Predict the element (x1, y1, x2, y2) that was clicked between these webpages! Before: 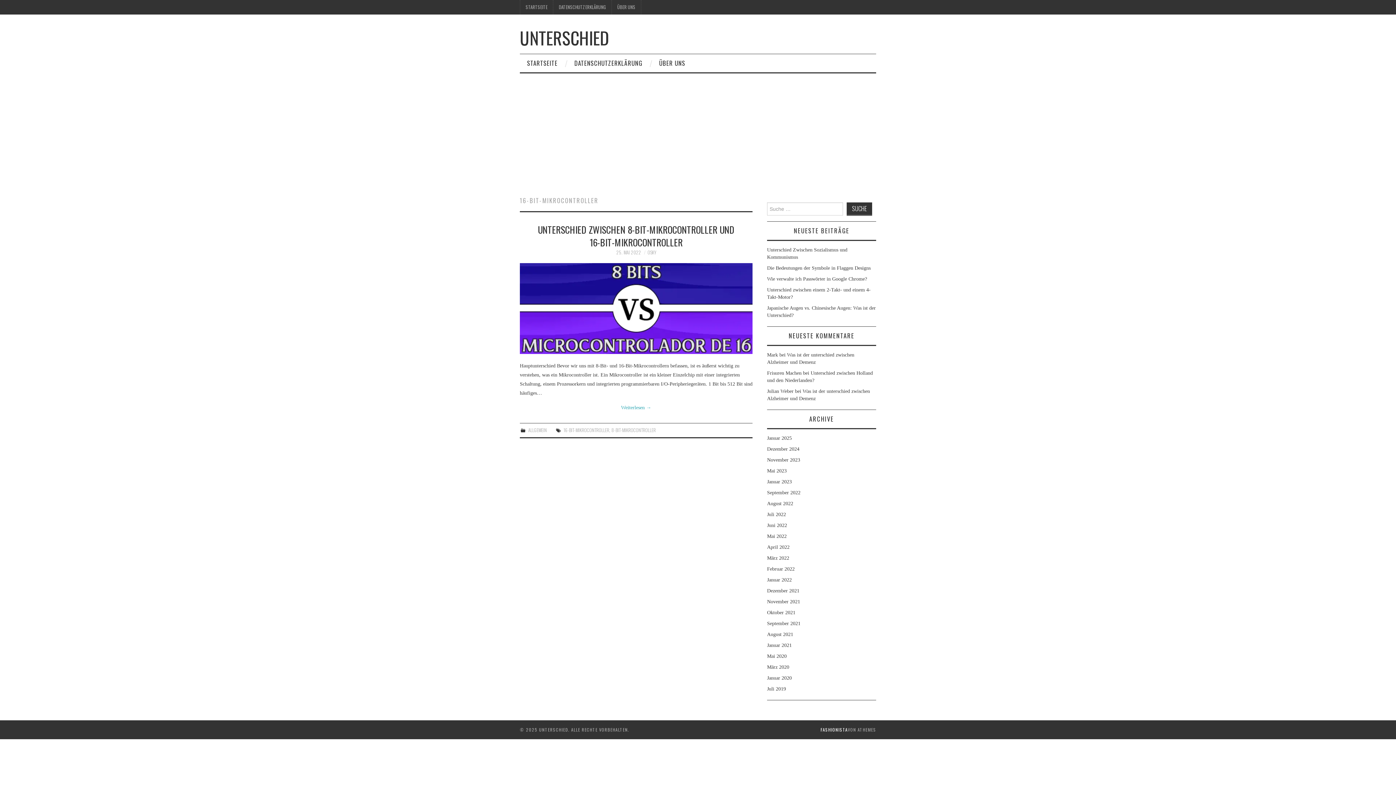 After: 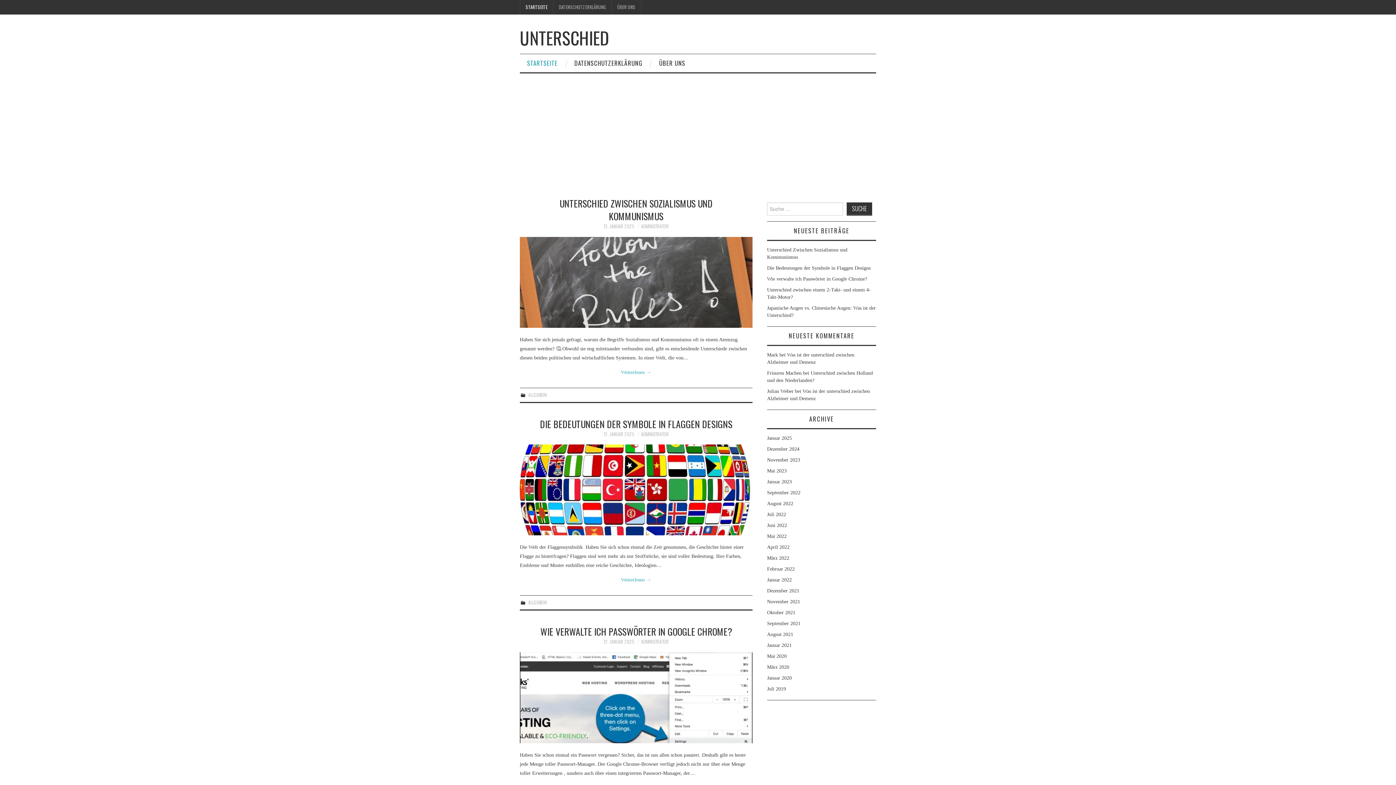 Action: label: UNTERSCHIED bbox: (520, 24, 609, 50)